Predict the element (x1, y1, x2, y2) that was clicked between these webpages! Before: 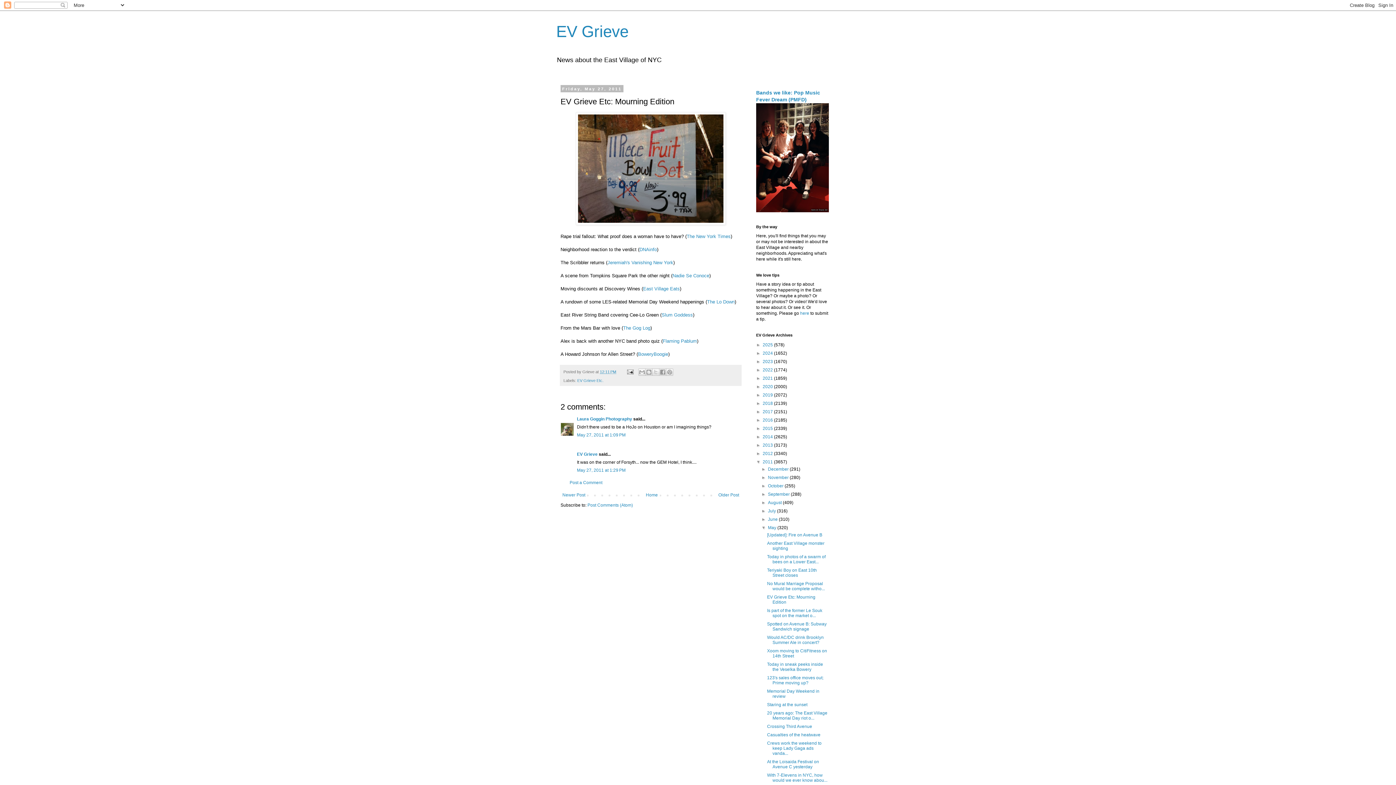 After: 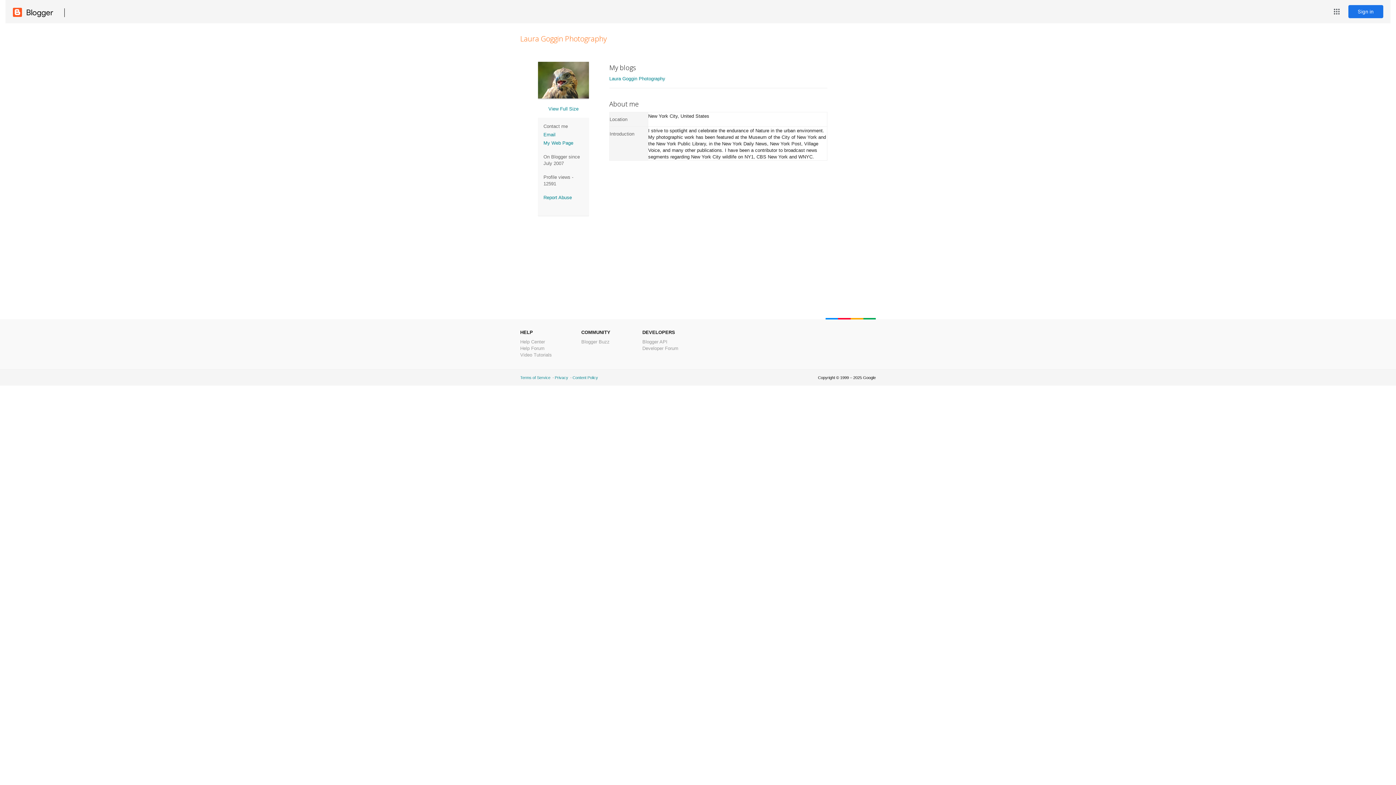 Action: bbox: (577, 416, 632, 421) label: Laura Goggin Photography